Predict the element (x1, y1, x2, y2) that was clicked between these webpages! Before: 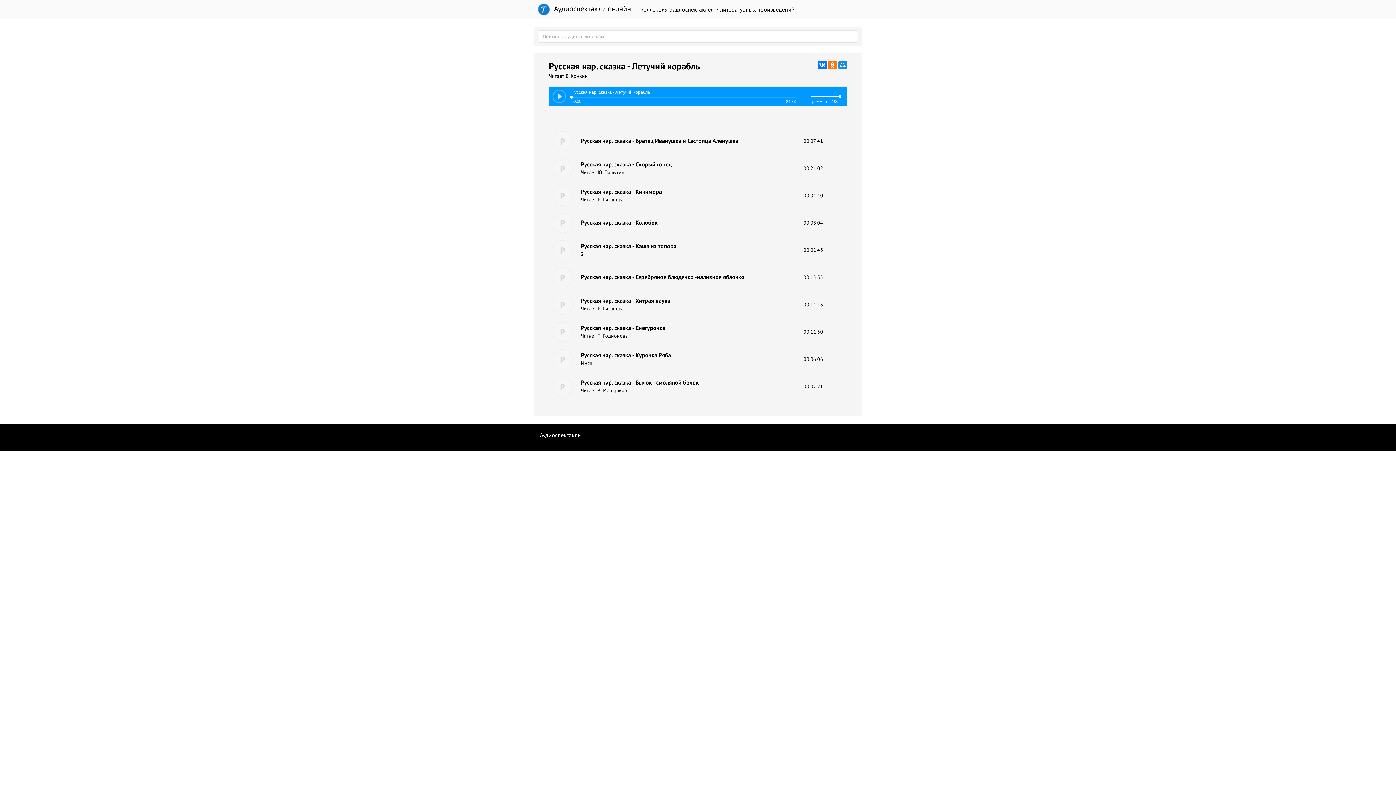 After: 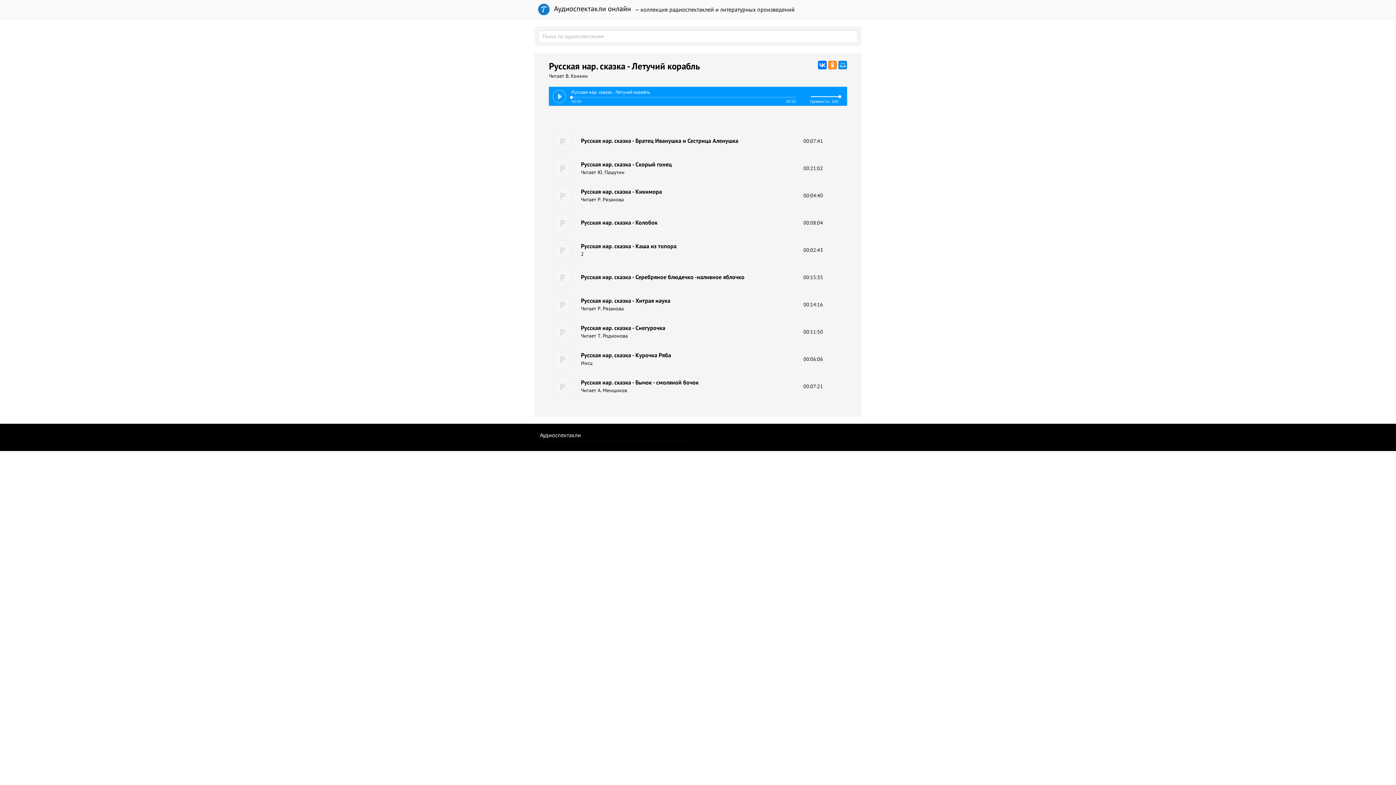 Action: bbox: (828, 60, 837, 69)